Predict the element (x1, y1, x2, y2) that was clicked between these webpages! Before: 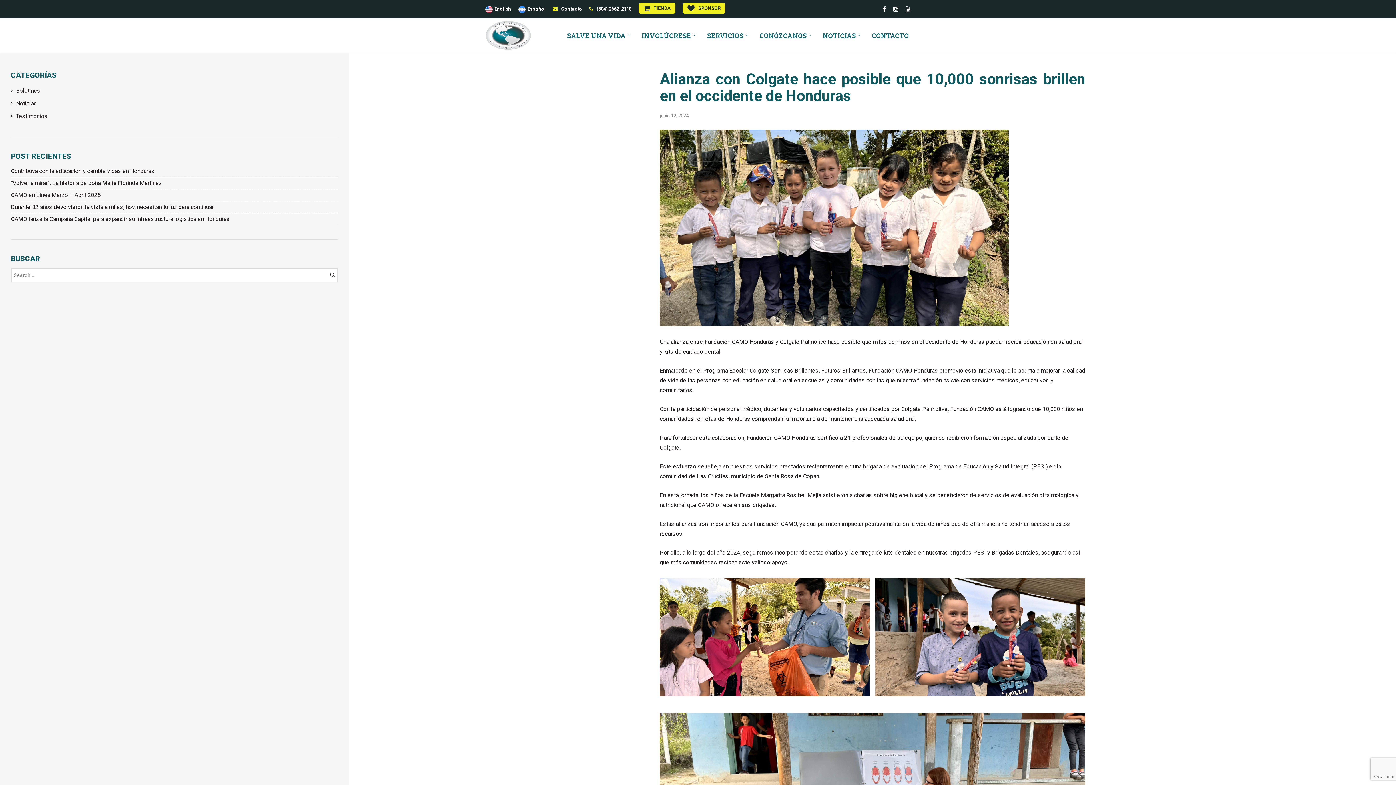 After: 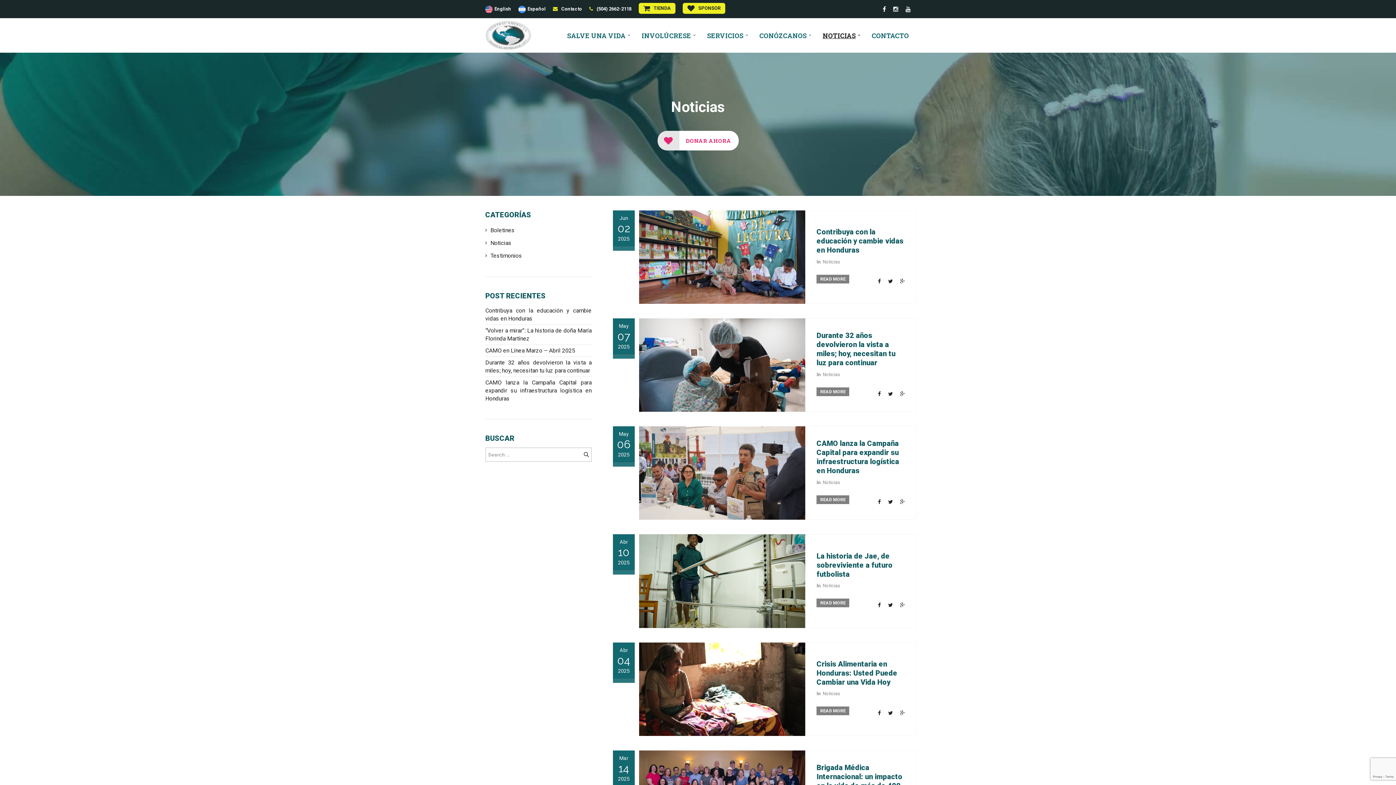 Action: label: Noticias bbox: (10, 97, 40, 109)